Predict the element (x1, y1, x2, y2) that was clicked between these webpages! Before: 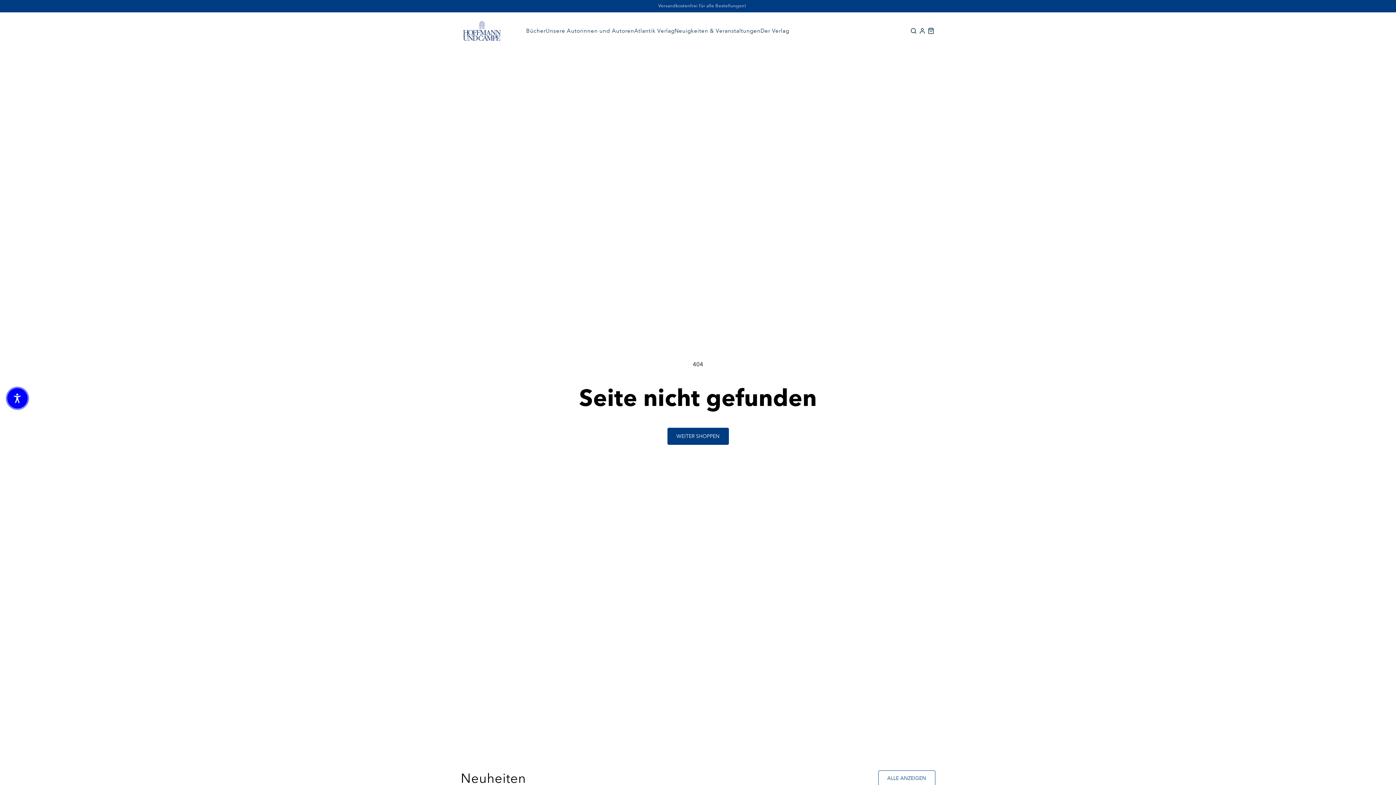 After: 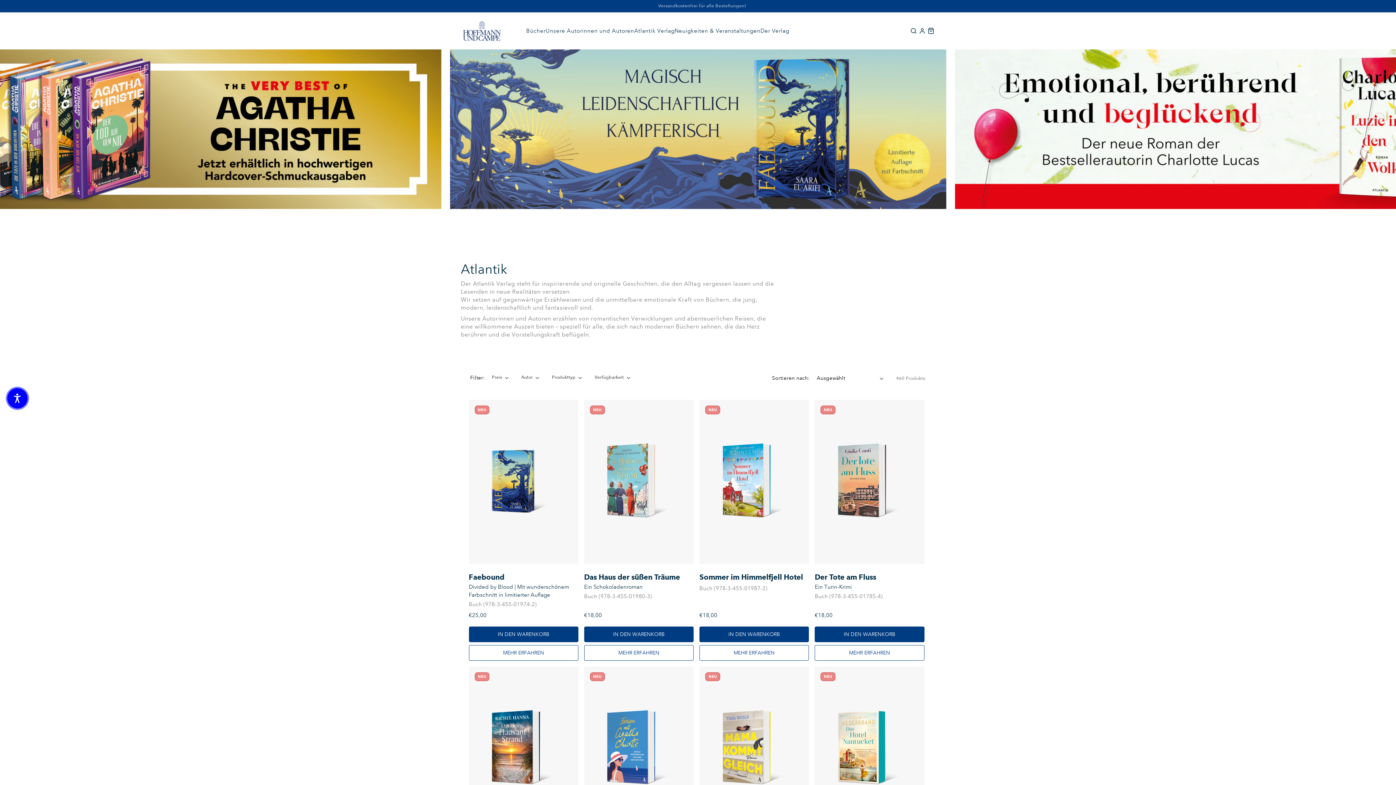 Action: label: Atlantik Verlag bbox: (634, 27, 674, 34)